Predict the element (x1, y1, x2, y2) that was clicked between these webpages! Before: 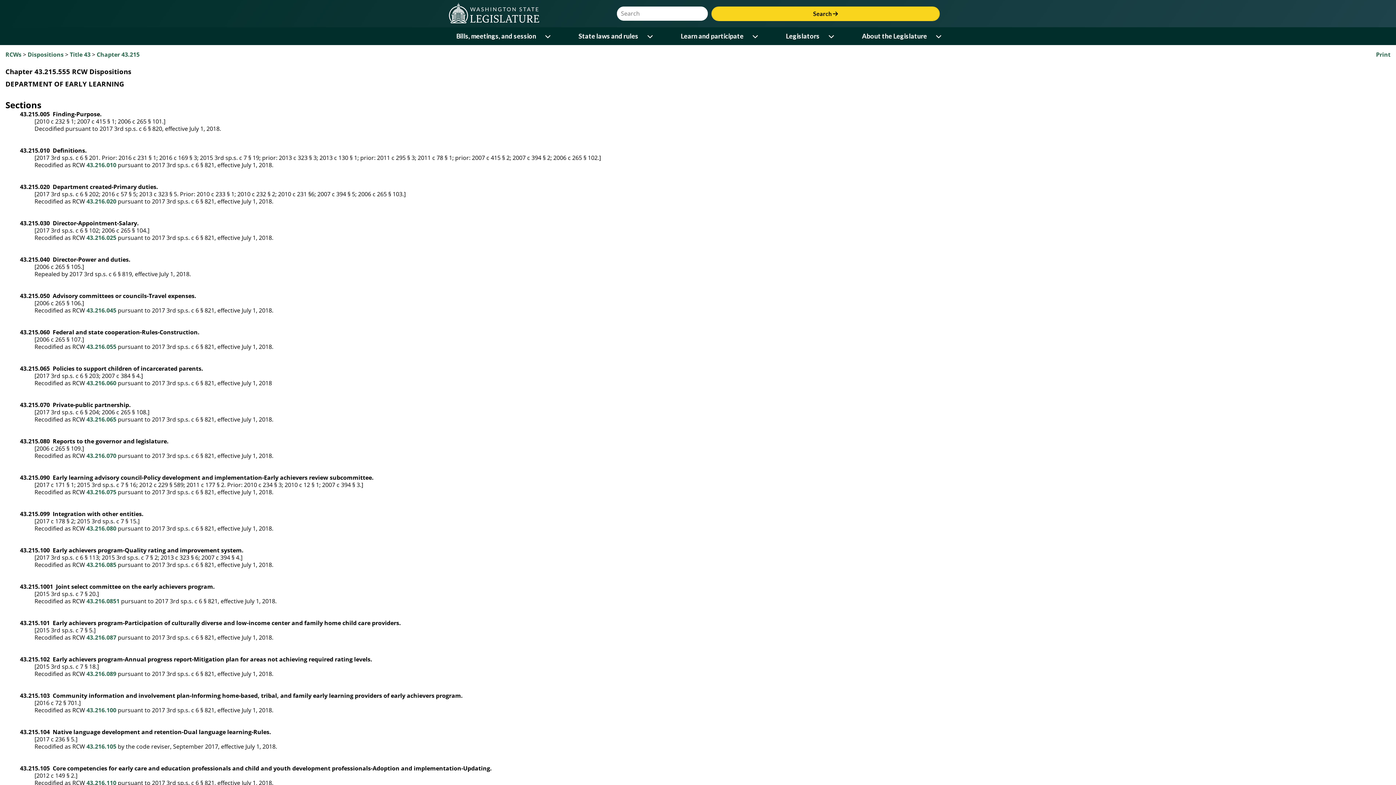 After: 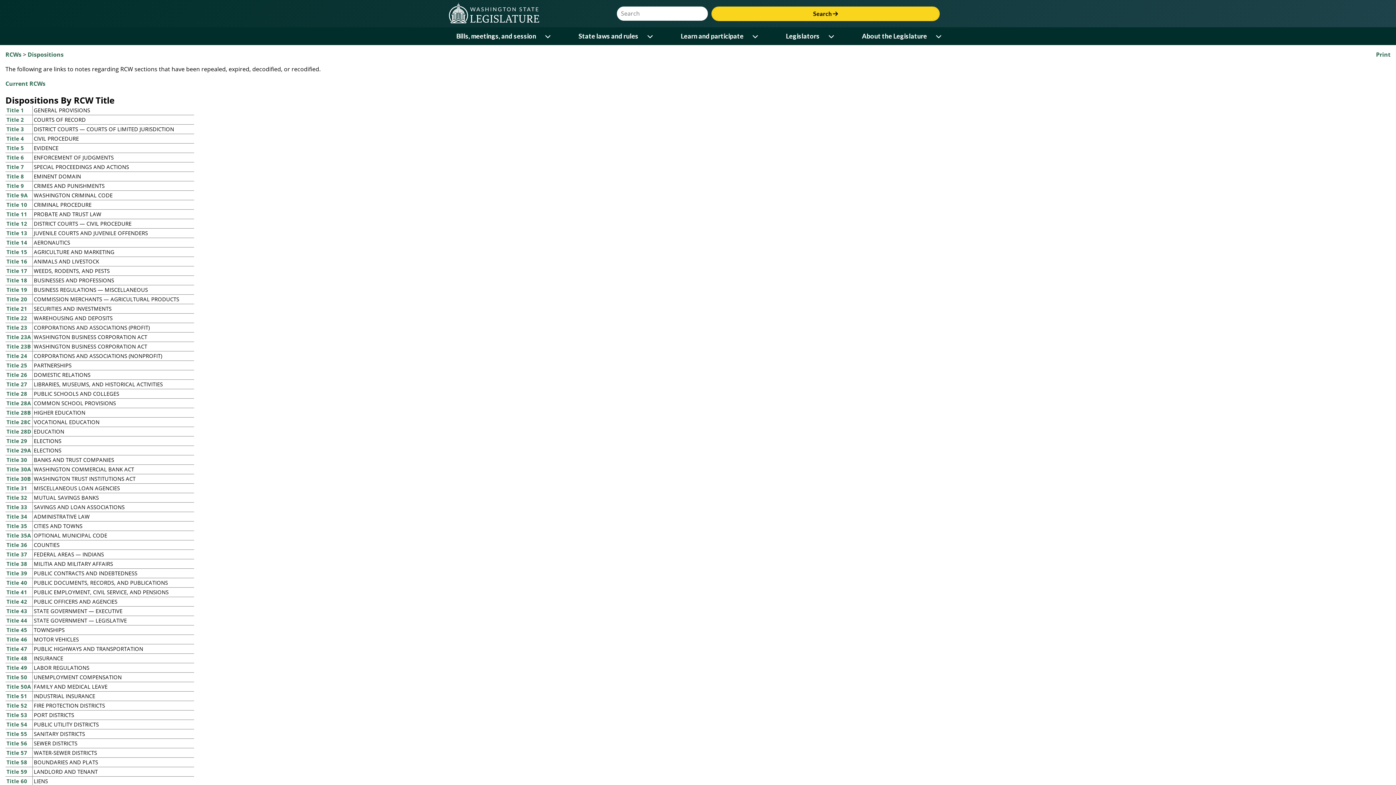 Action: bbox: (27, 50, 63, 58) label: Dispositions